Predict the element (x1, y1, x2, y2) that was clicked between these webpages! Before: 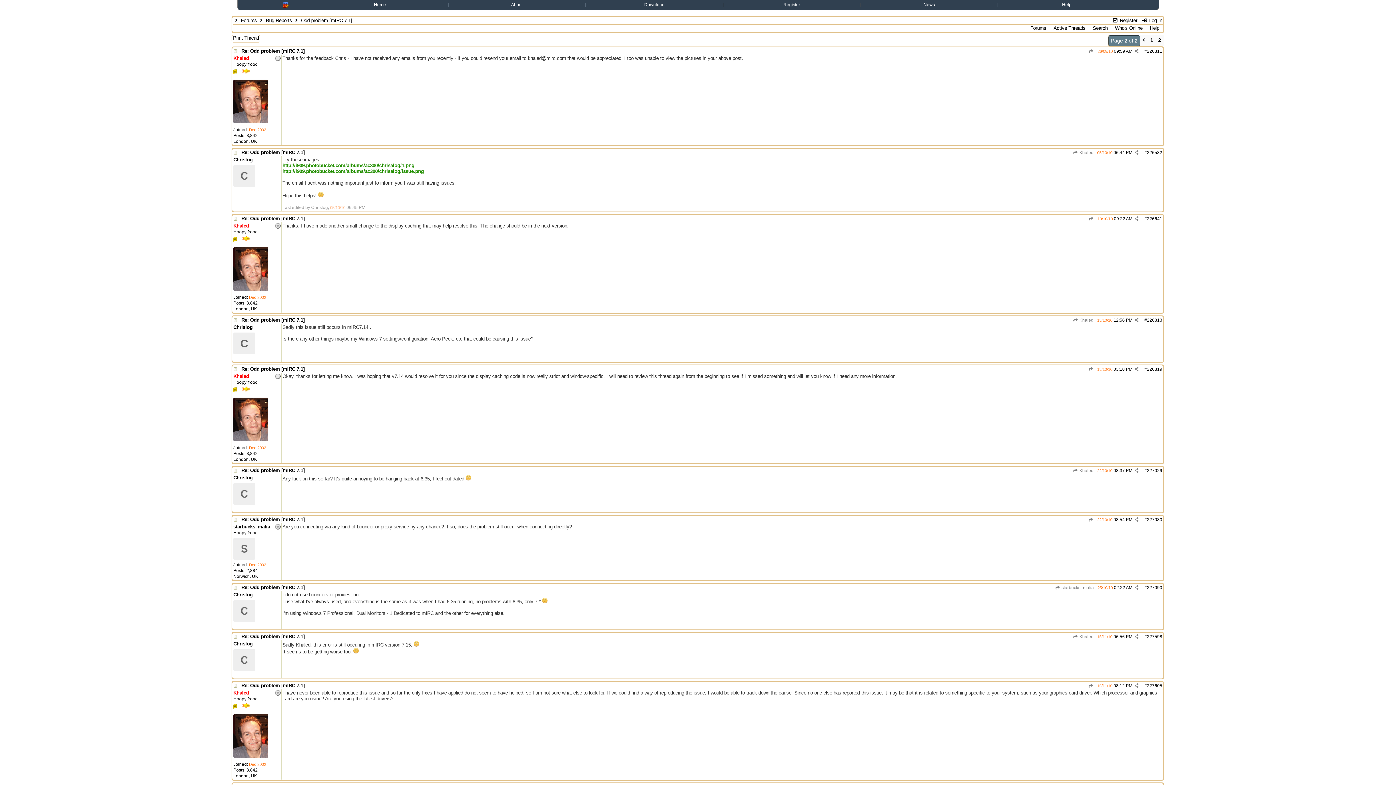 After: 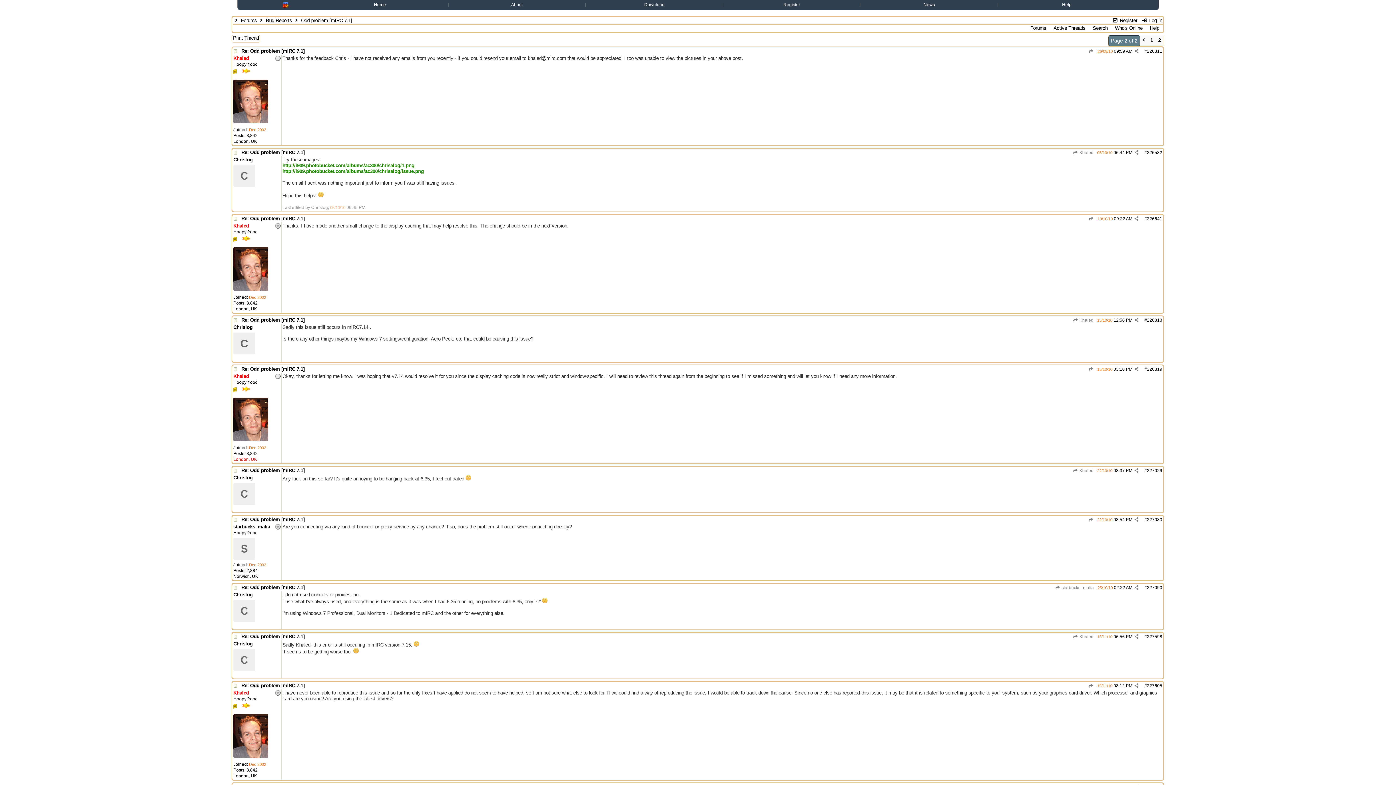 Action: label: London, UK bbox: (233, 457, 257, 462)